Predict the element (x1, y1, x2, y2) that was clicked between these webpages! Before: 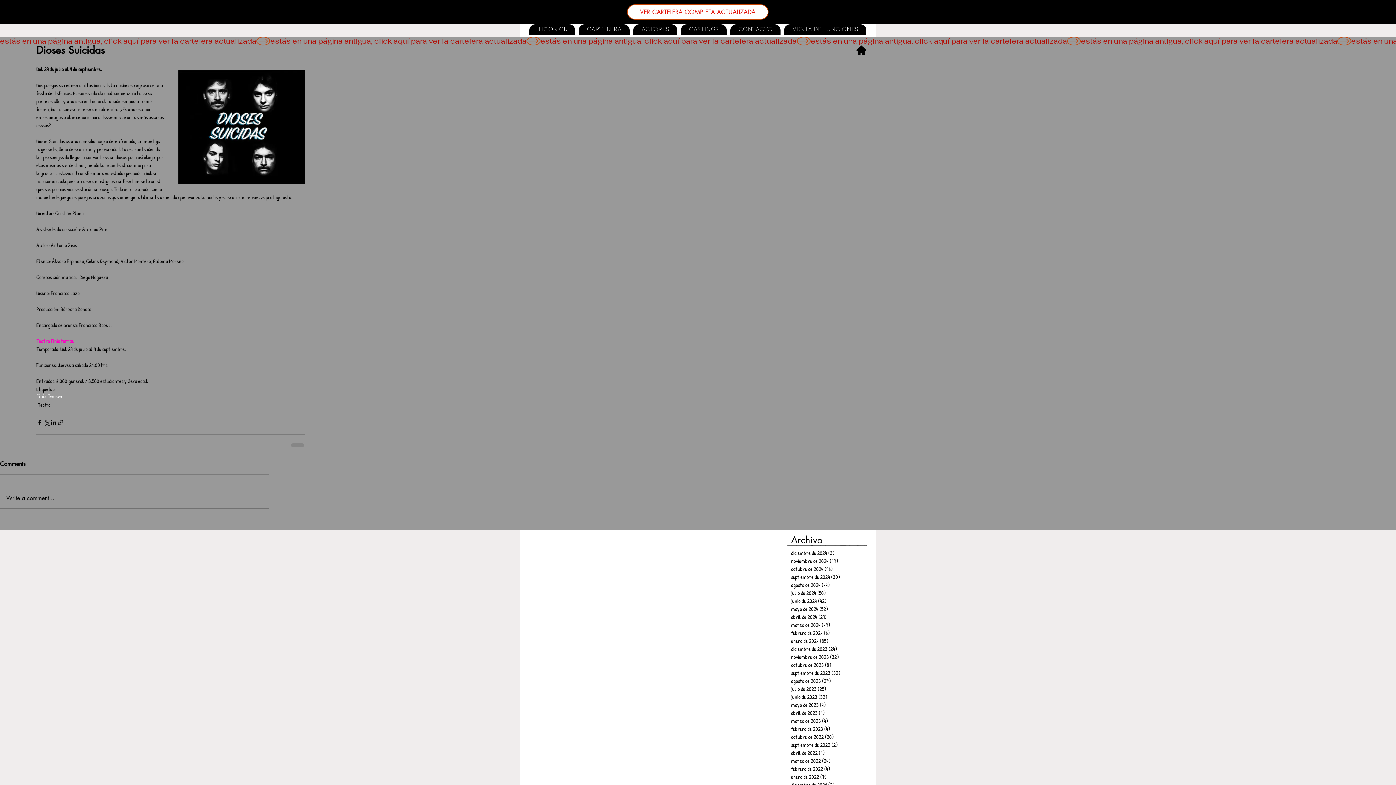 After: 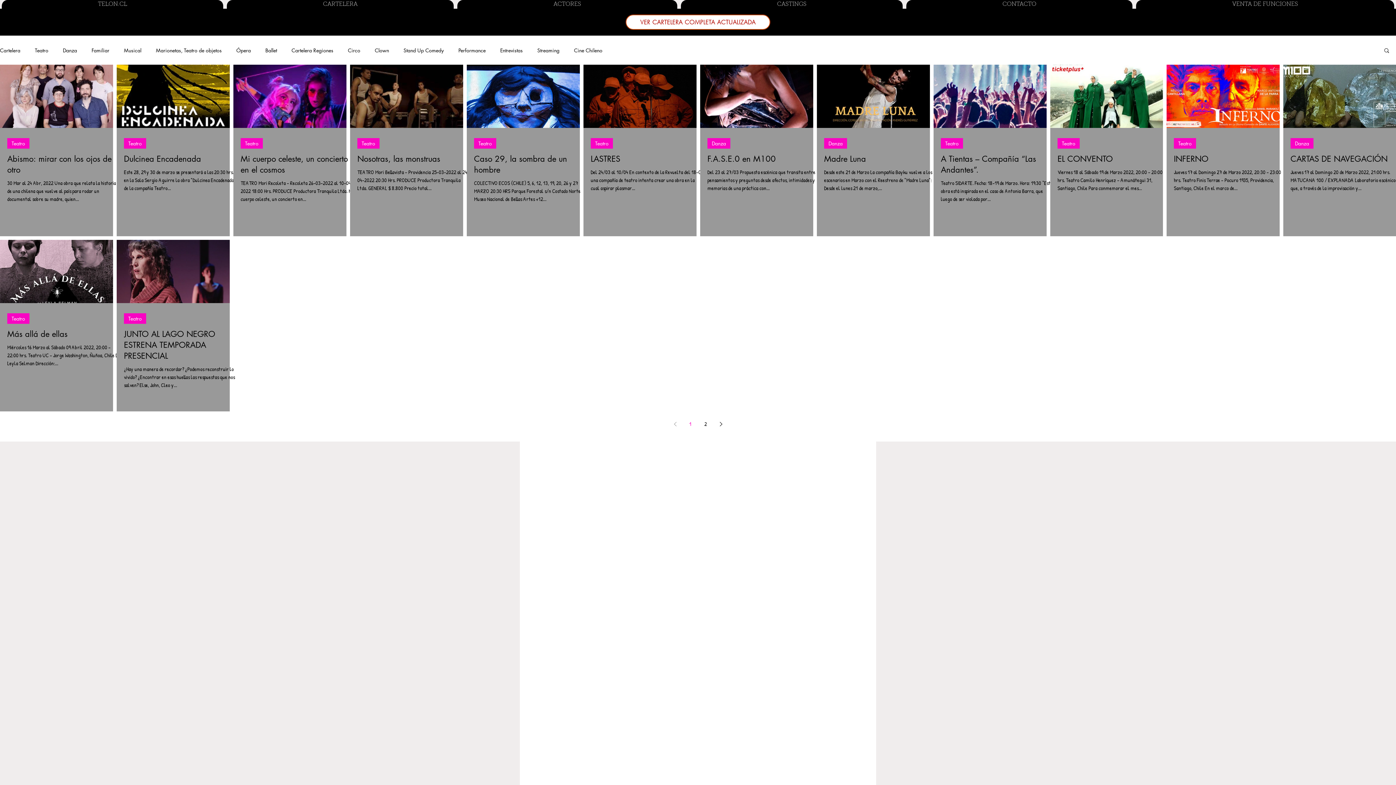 Action: bbox: (791, 757, 867, 765) label: marzo de 2022 (24)
24 entradas